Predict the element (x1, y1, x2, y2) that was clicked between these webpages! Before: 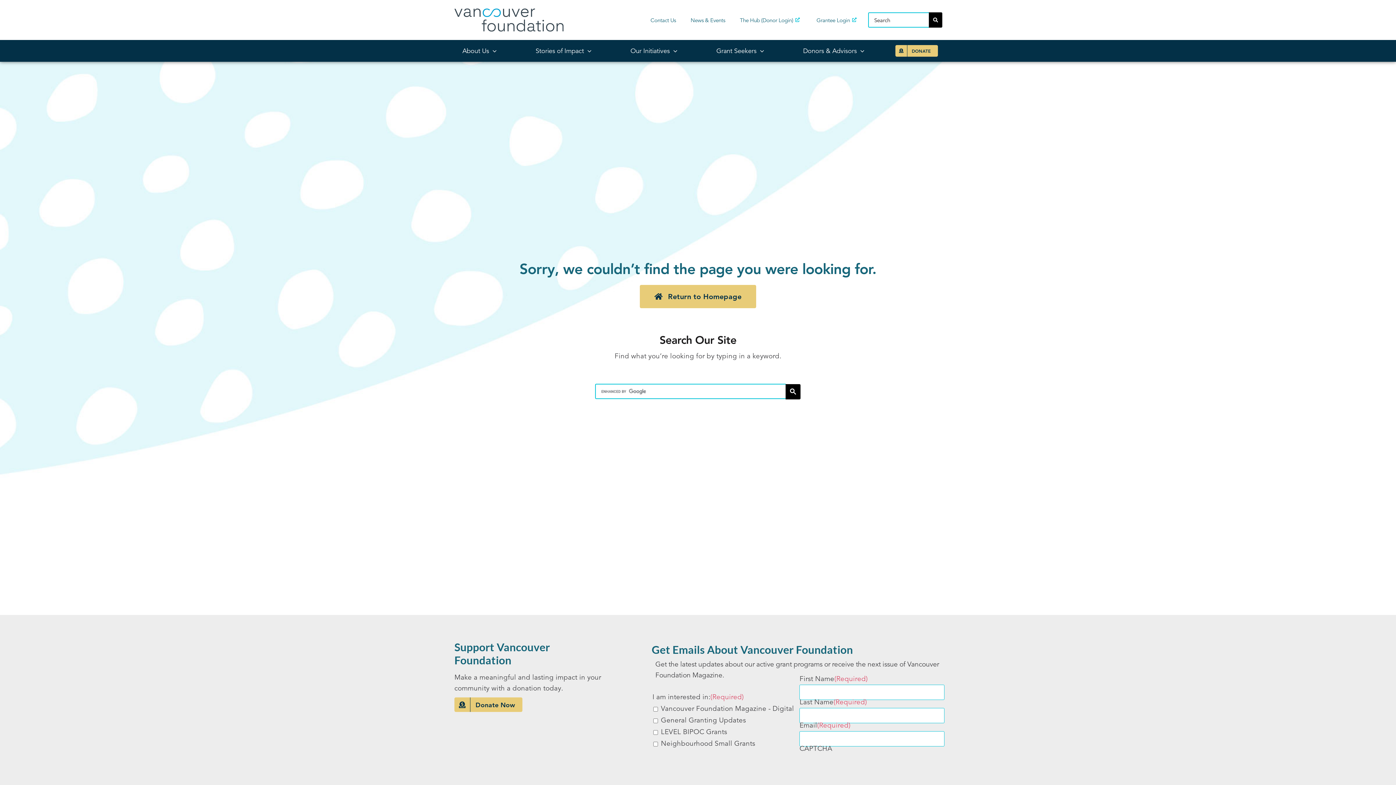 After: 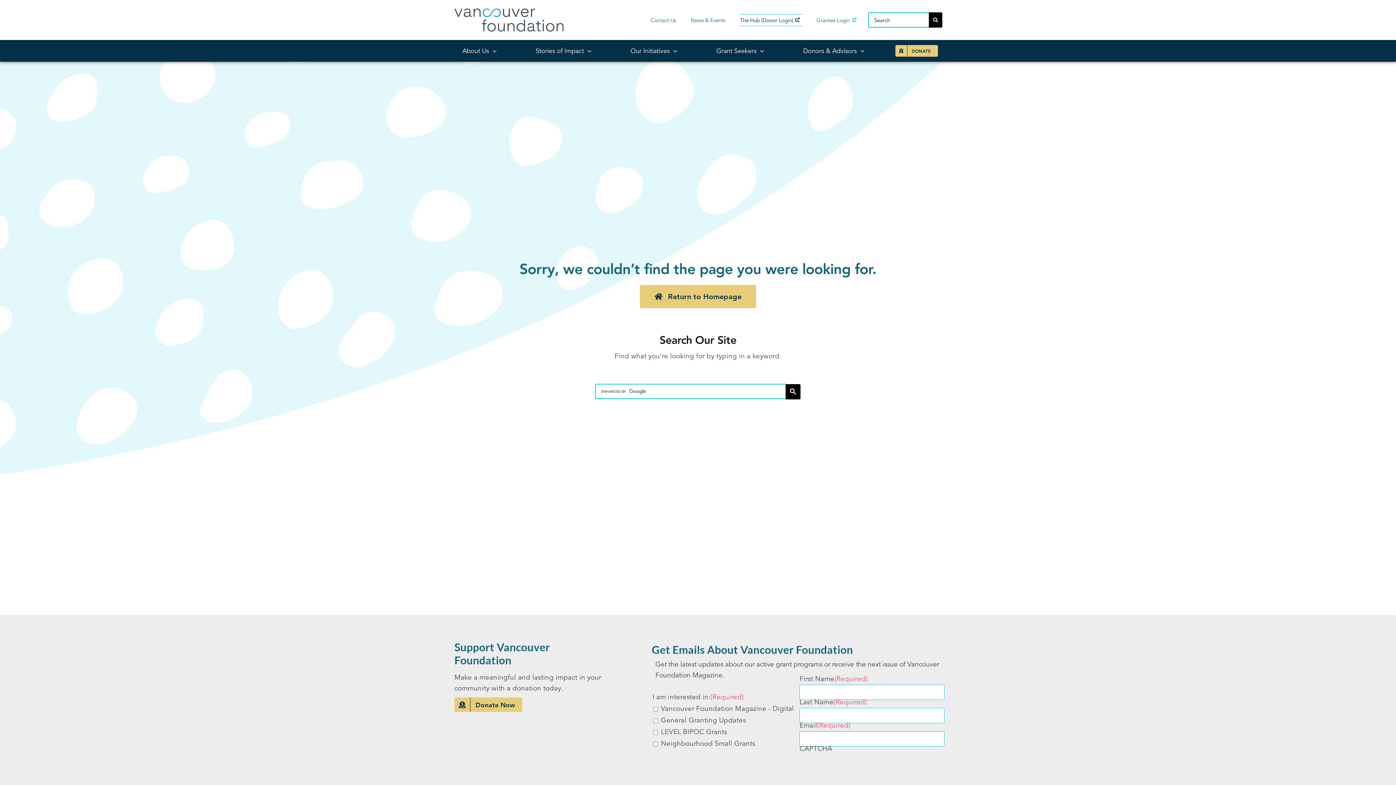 Action: bbox: (739, 14, 802, 26) label: The Hub (Donor Login)